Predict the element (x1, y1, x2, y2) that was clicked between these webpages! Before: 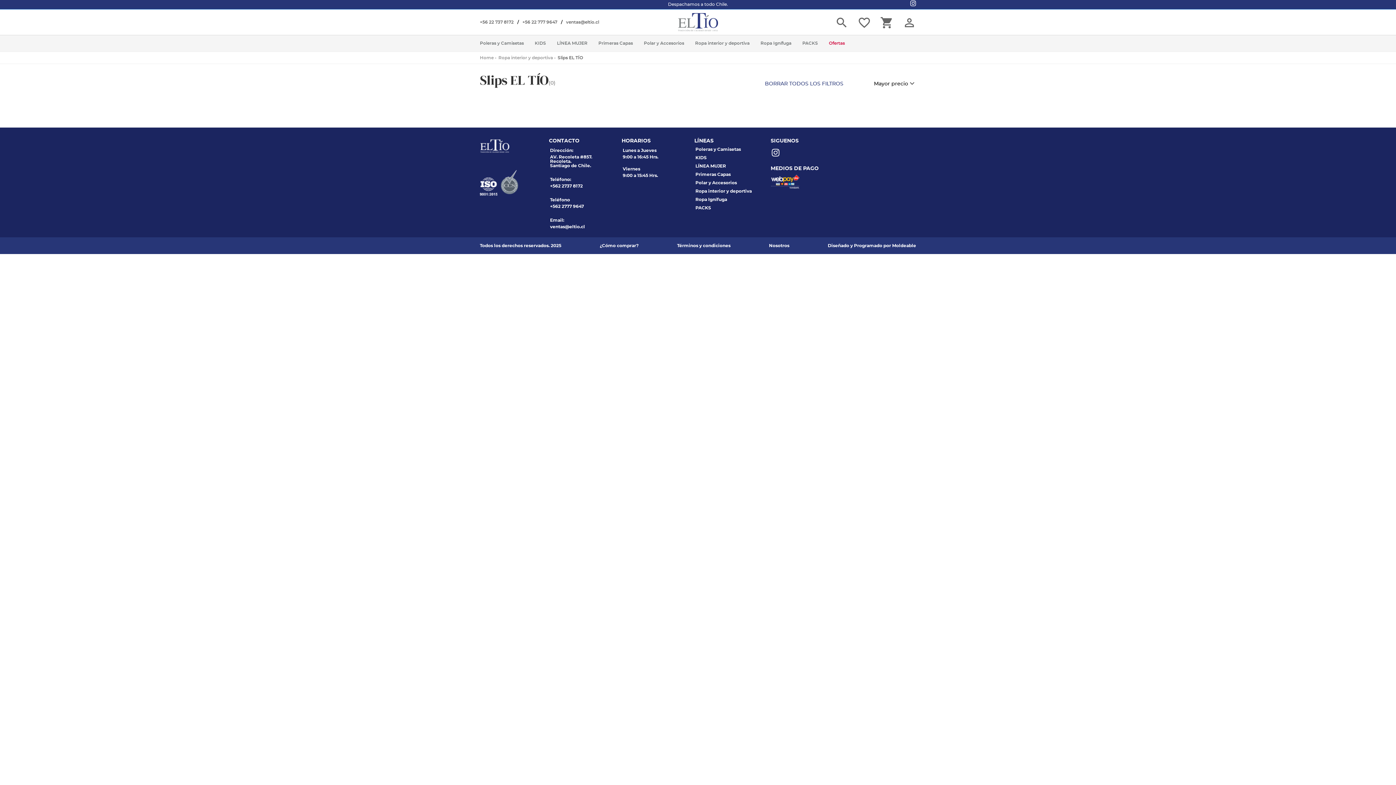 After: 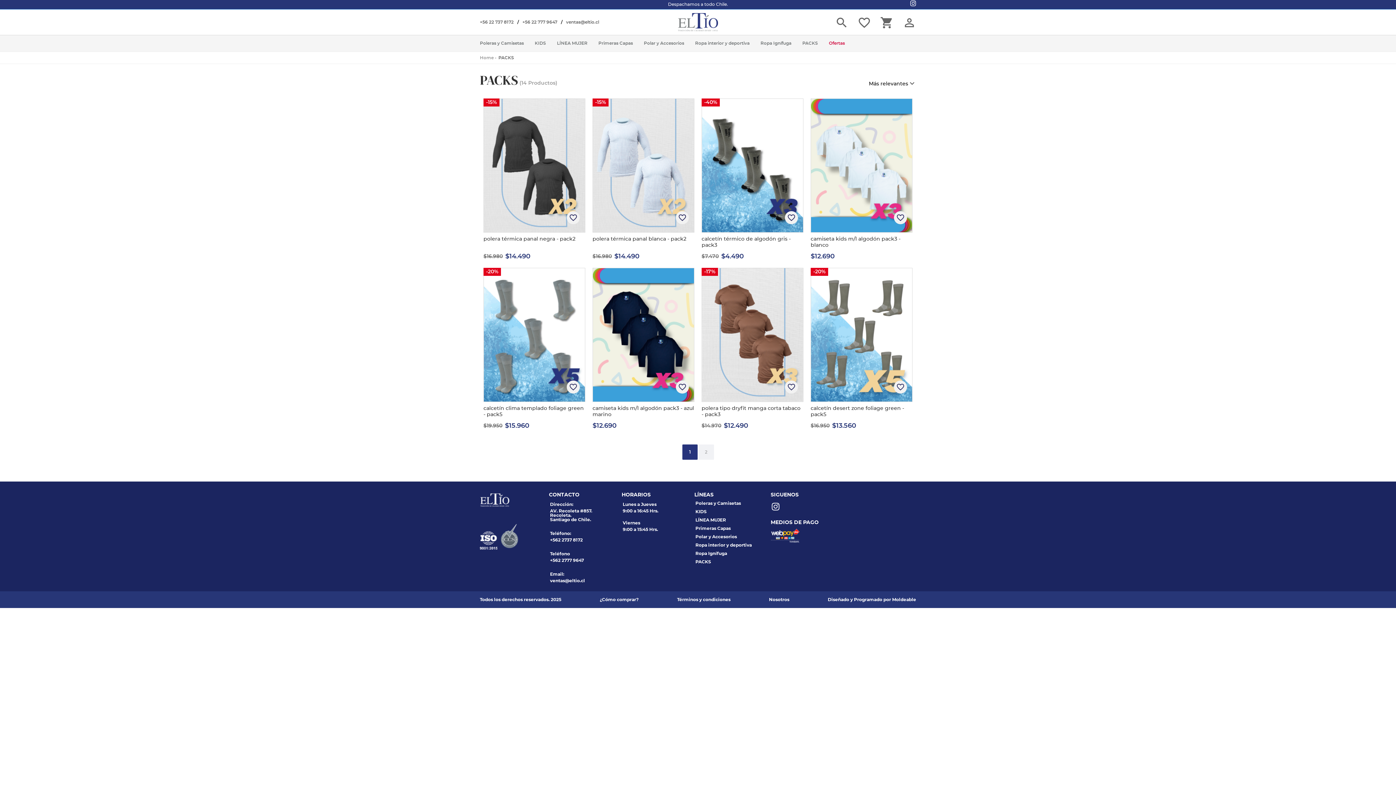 Action: bbox: (694, 204, 760, 211) label: PACKS